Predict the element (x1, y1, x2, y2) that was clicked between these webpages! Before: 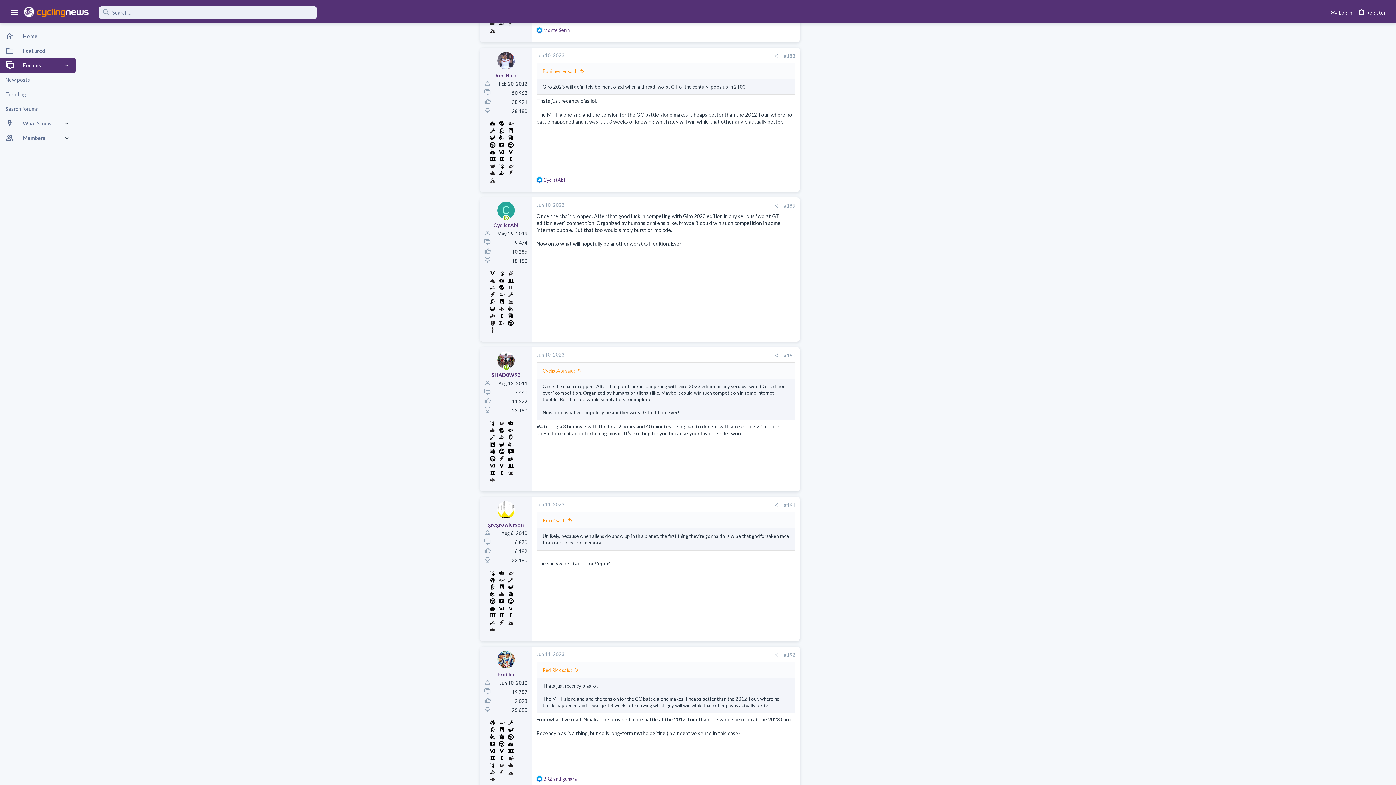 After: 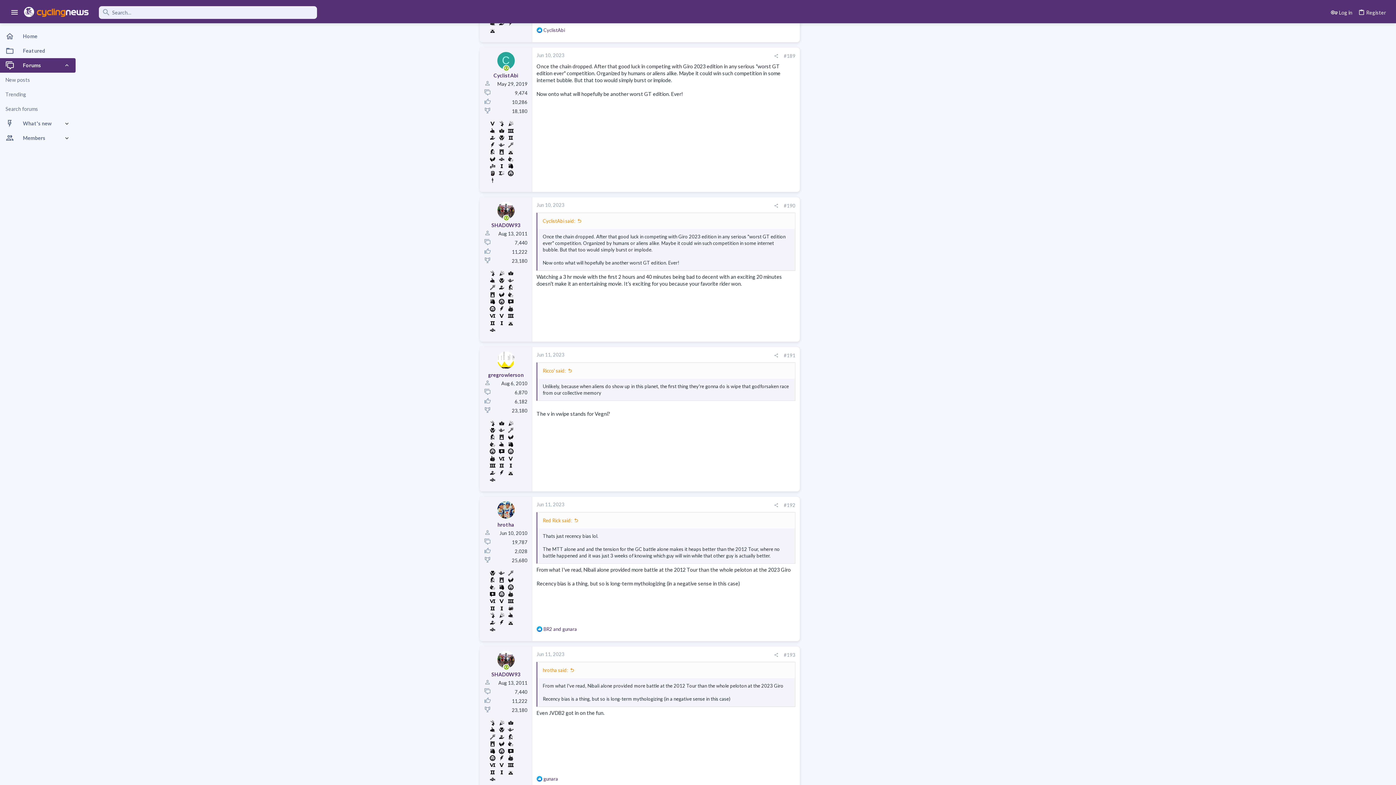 Action: bbox: (536, 202, 564, 207) label: Jun 10, 2023